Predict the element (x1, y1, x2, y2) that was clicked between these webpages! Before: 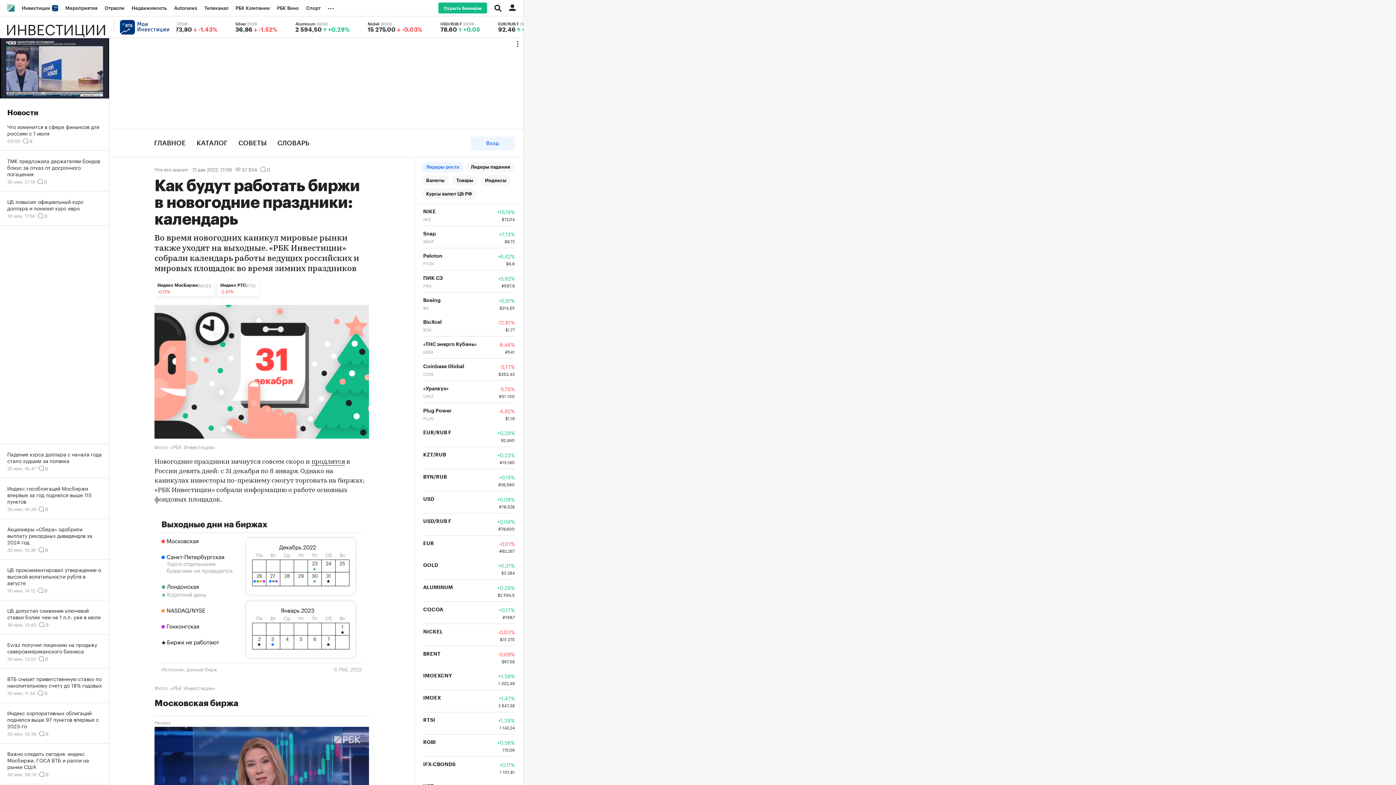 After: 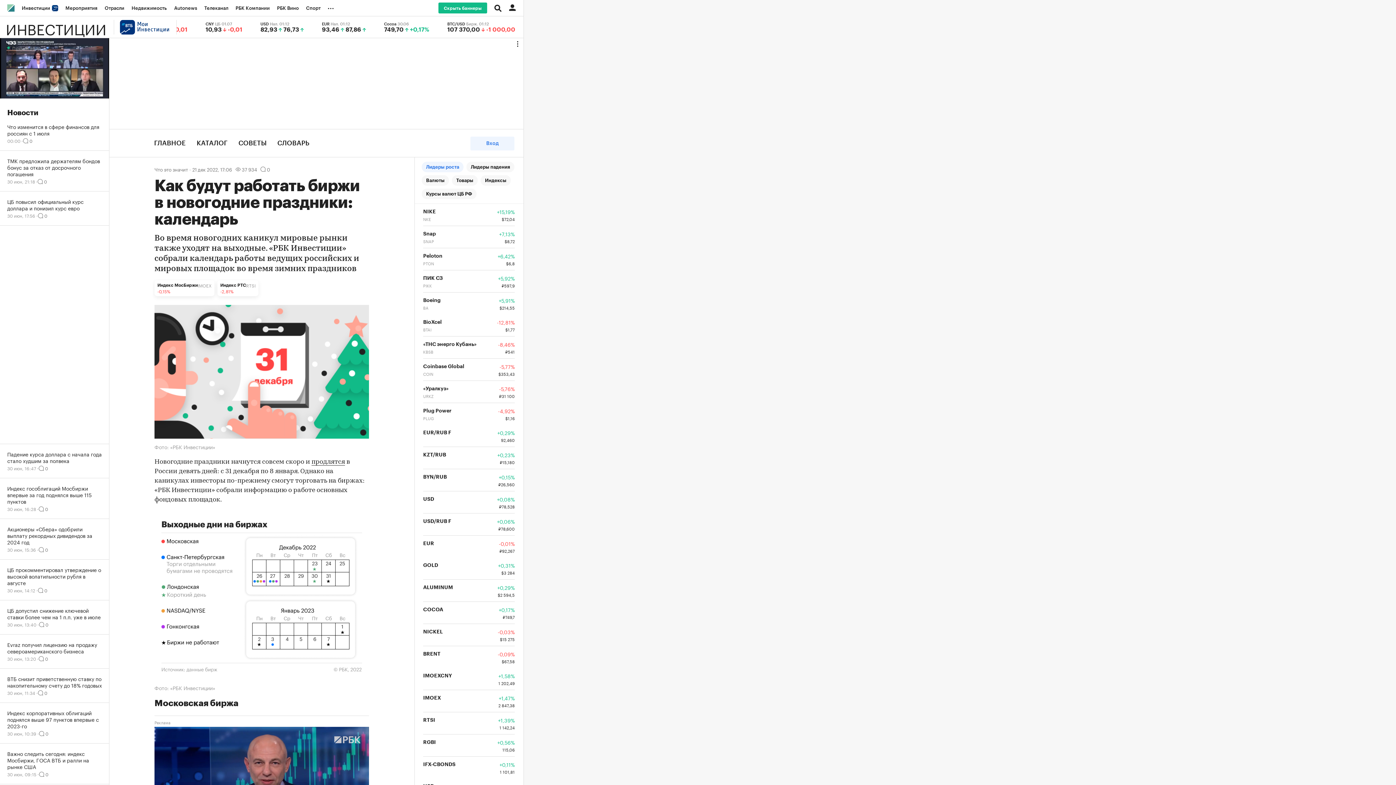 Action: bbox: (120, 20, 169, 34)